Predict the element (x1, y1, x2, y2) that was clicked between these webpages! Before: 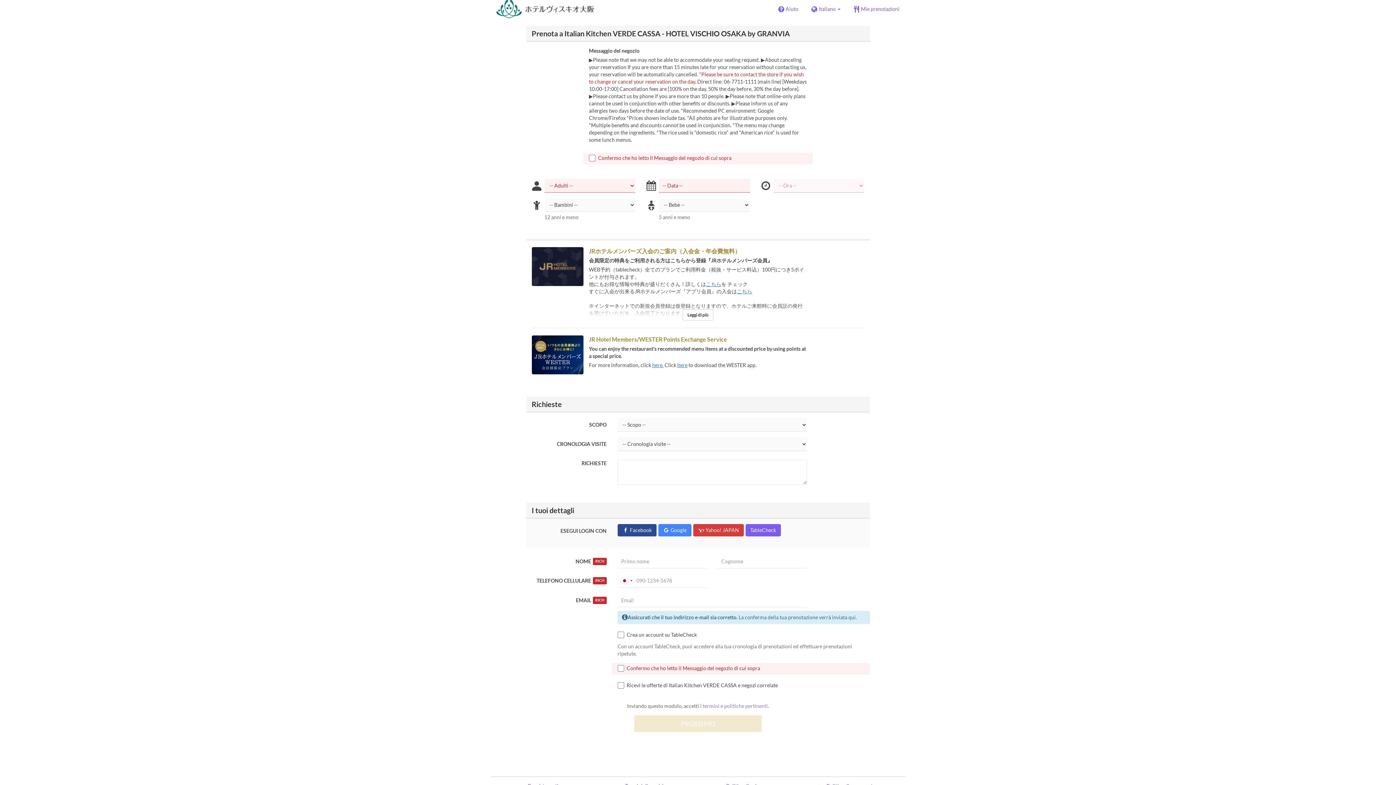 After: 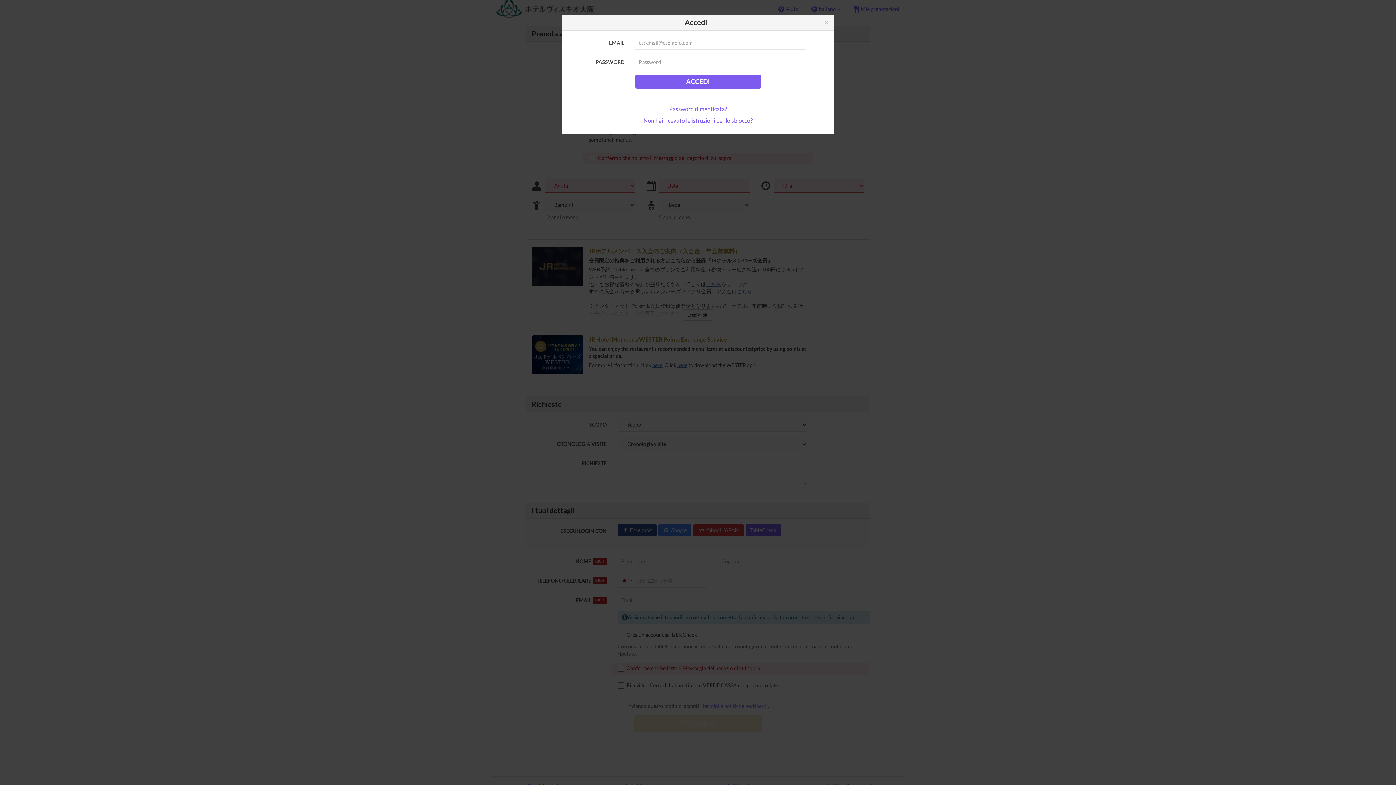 Action: label: TableCheck bbox: (745, 524, 781, 536)